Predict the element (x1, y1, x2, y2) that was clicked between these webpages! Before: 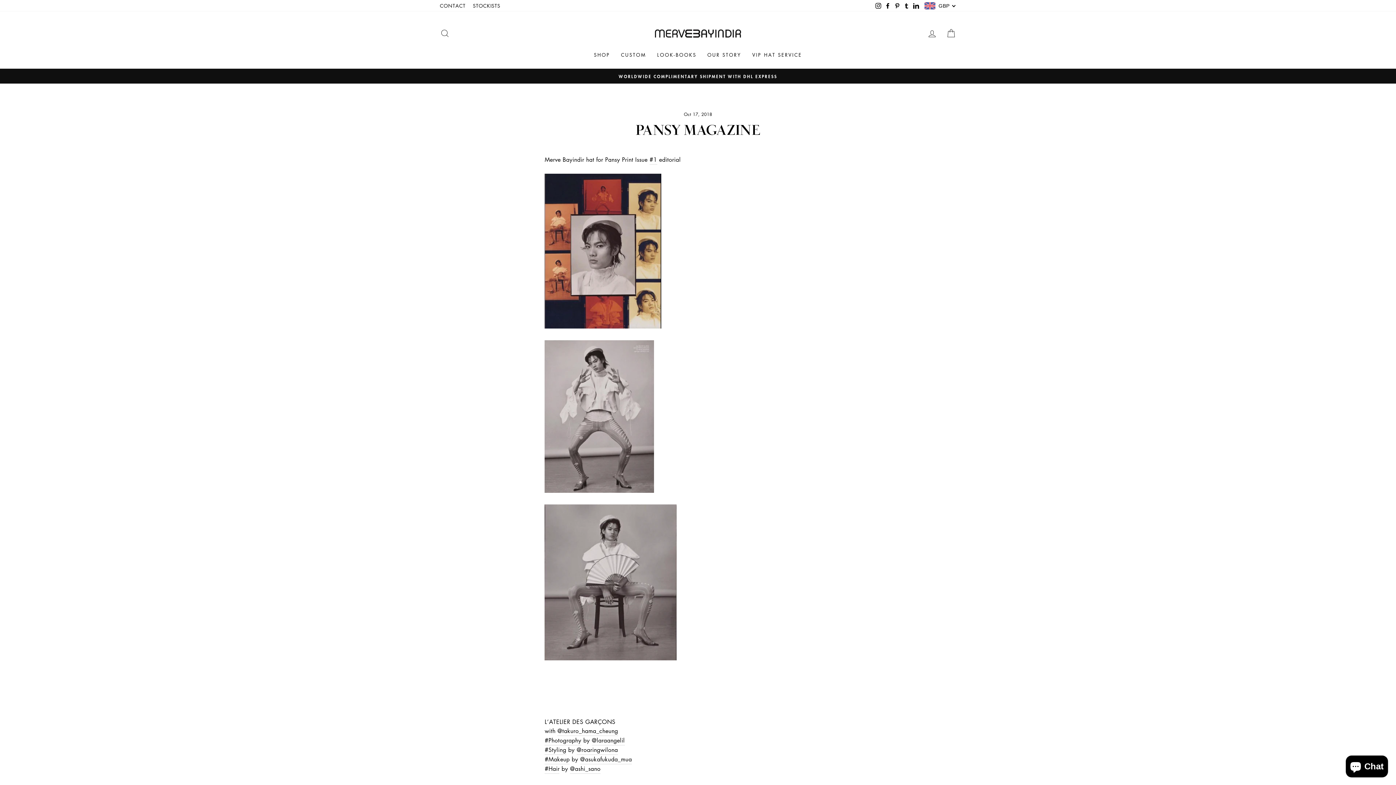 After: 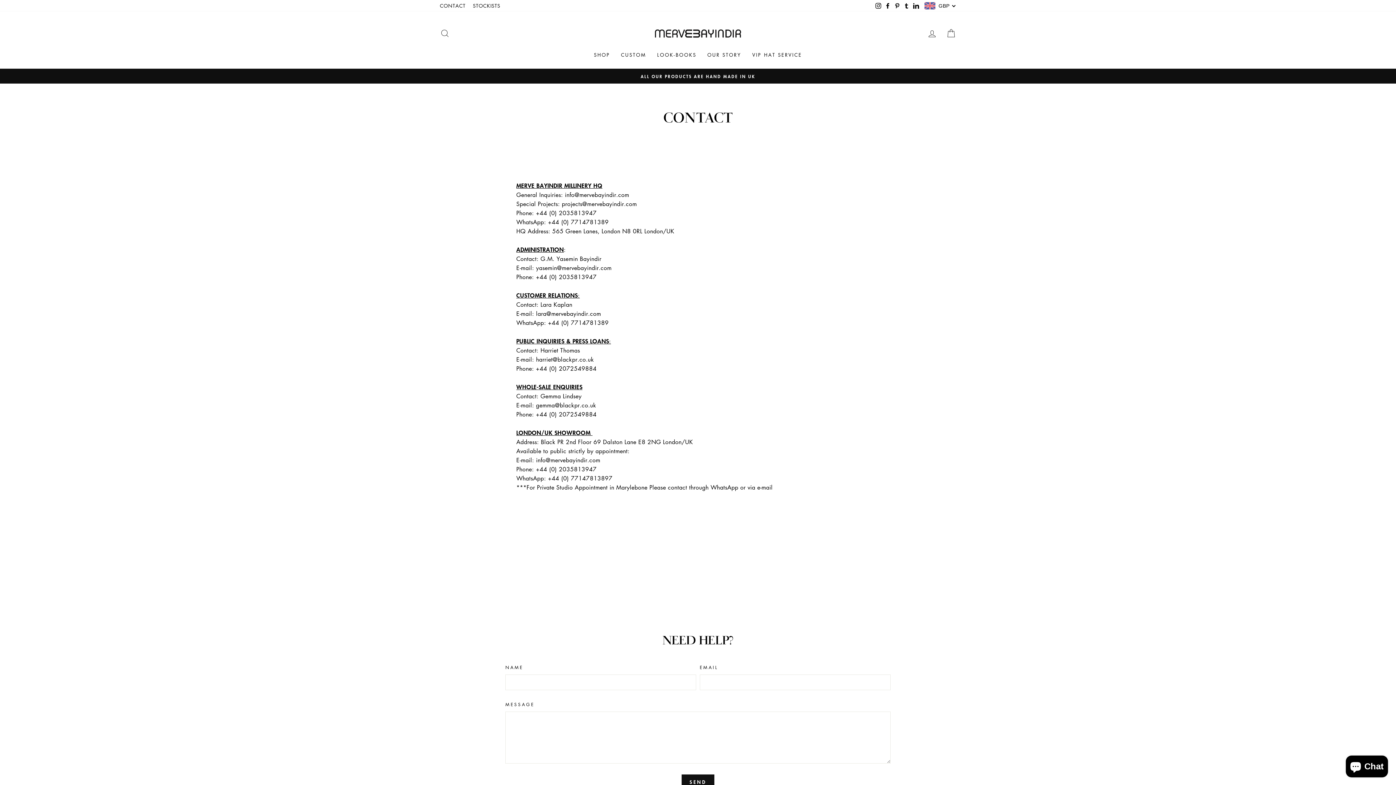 Action: label: CONTACT bbox: (436, 0, 469, 11)